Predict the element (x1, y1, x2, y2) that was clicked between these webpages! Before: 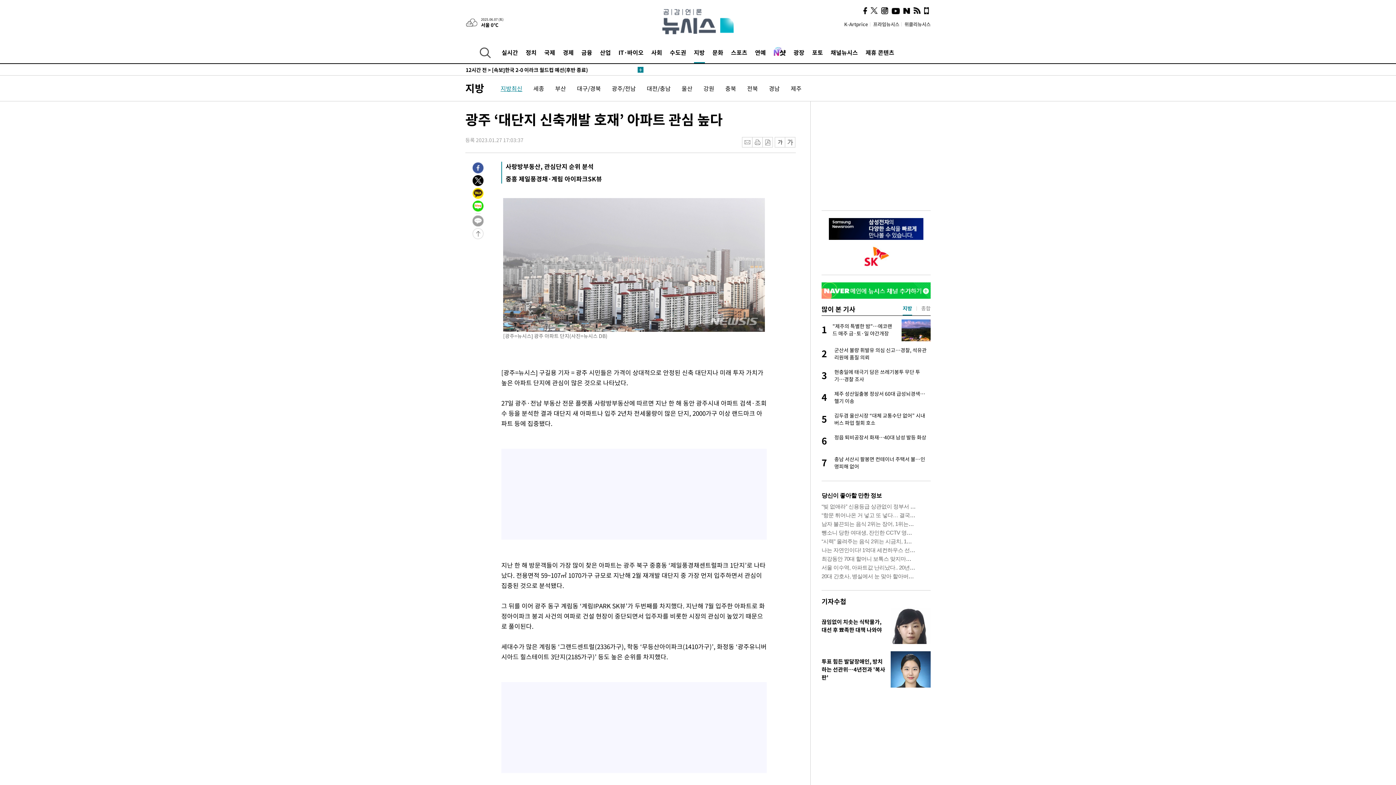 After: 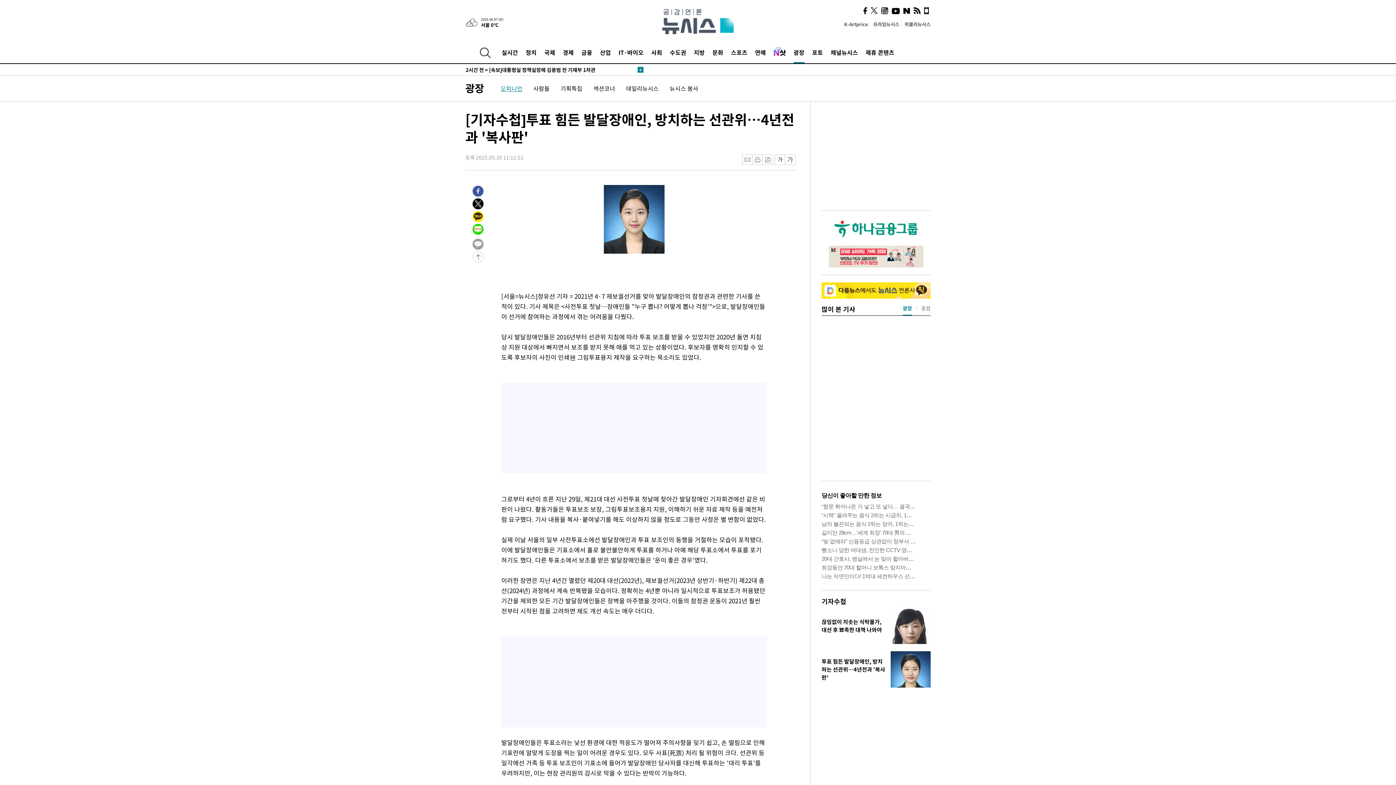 Action: bbox: (890, 650, 930, 659)